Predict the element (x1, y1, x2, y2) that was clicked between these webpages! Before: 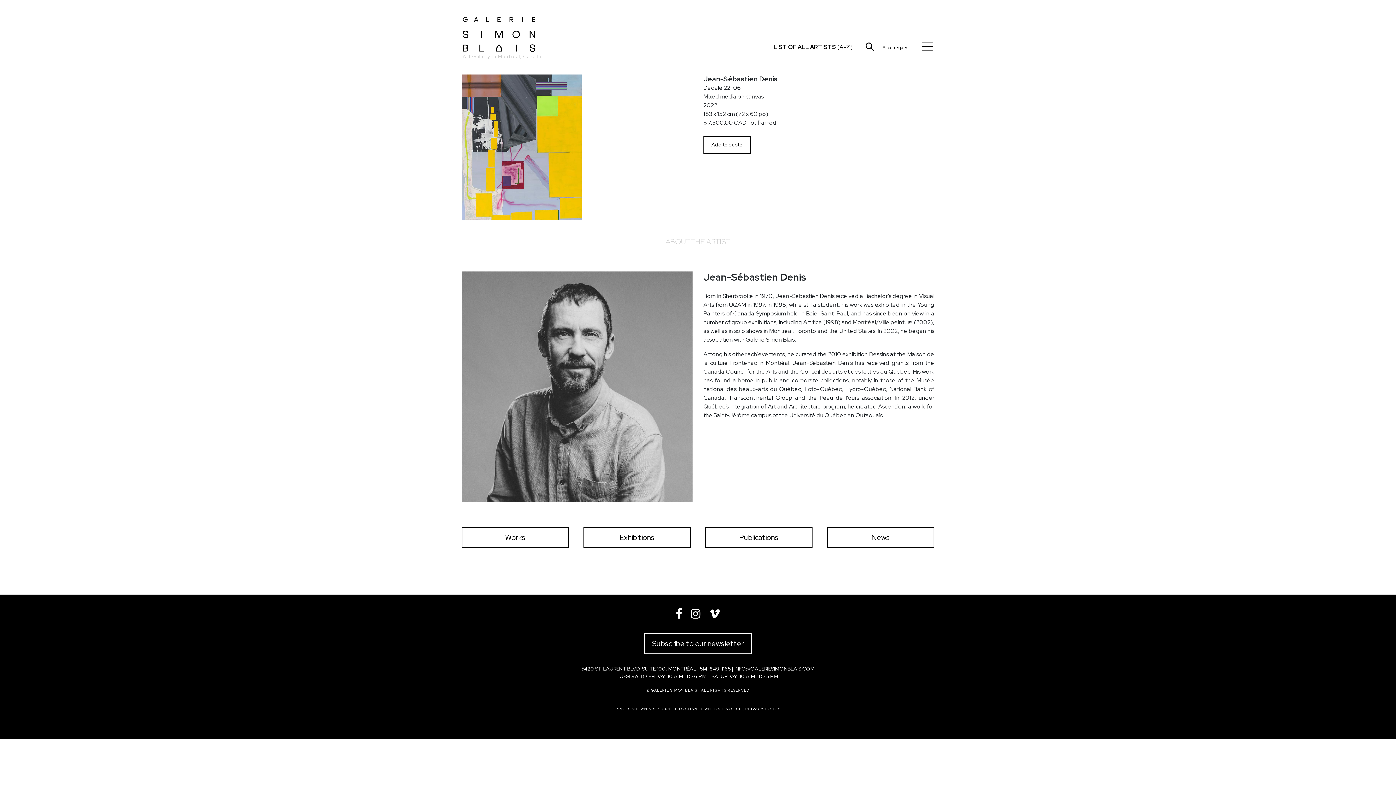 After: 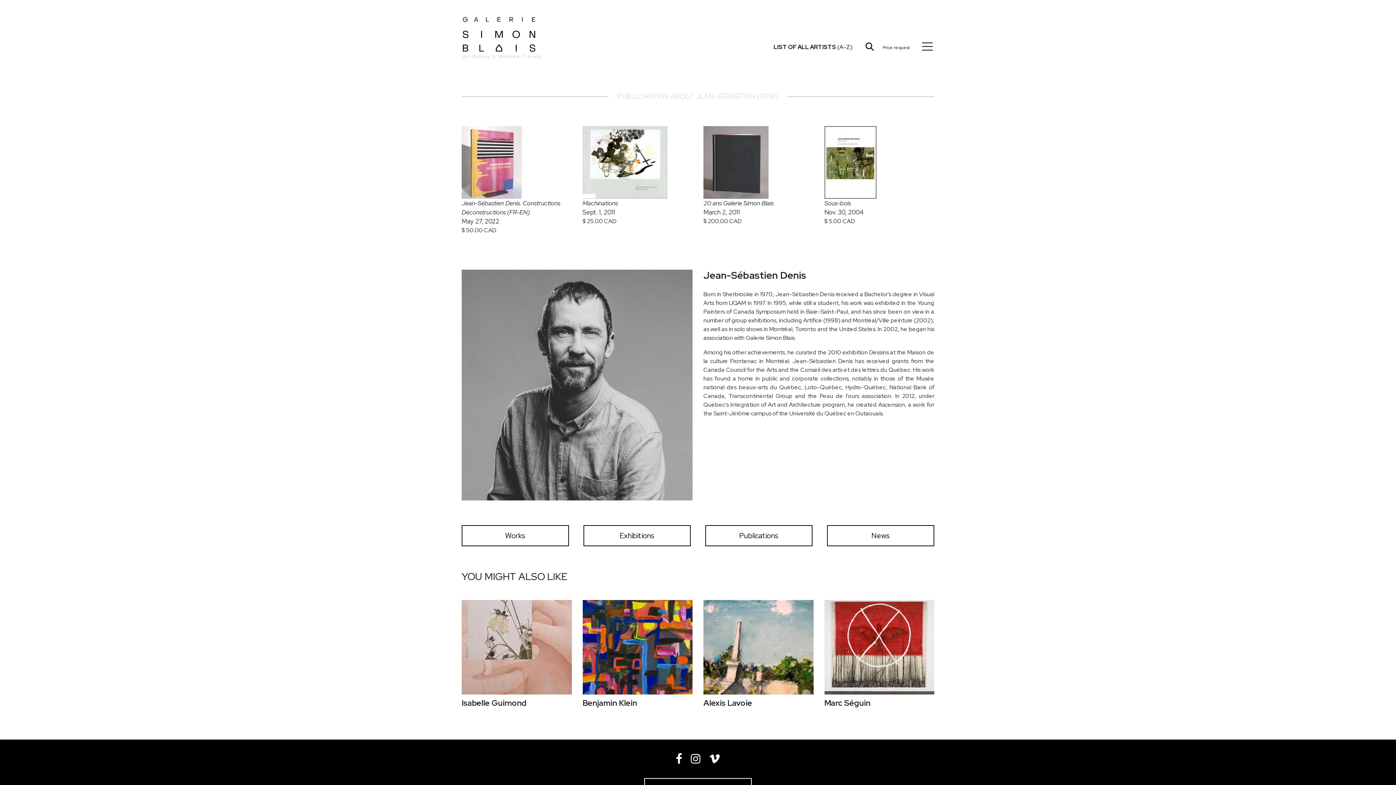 Action: label: Publications bbox: (705, 527, 812, 548)